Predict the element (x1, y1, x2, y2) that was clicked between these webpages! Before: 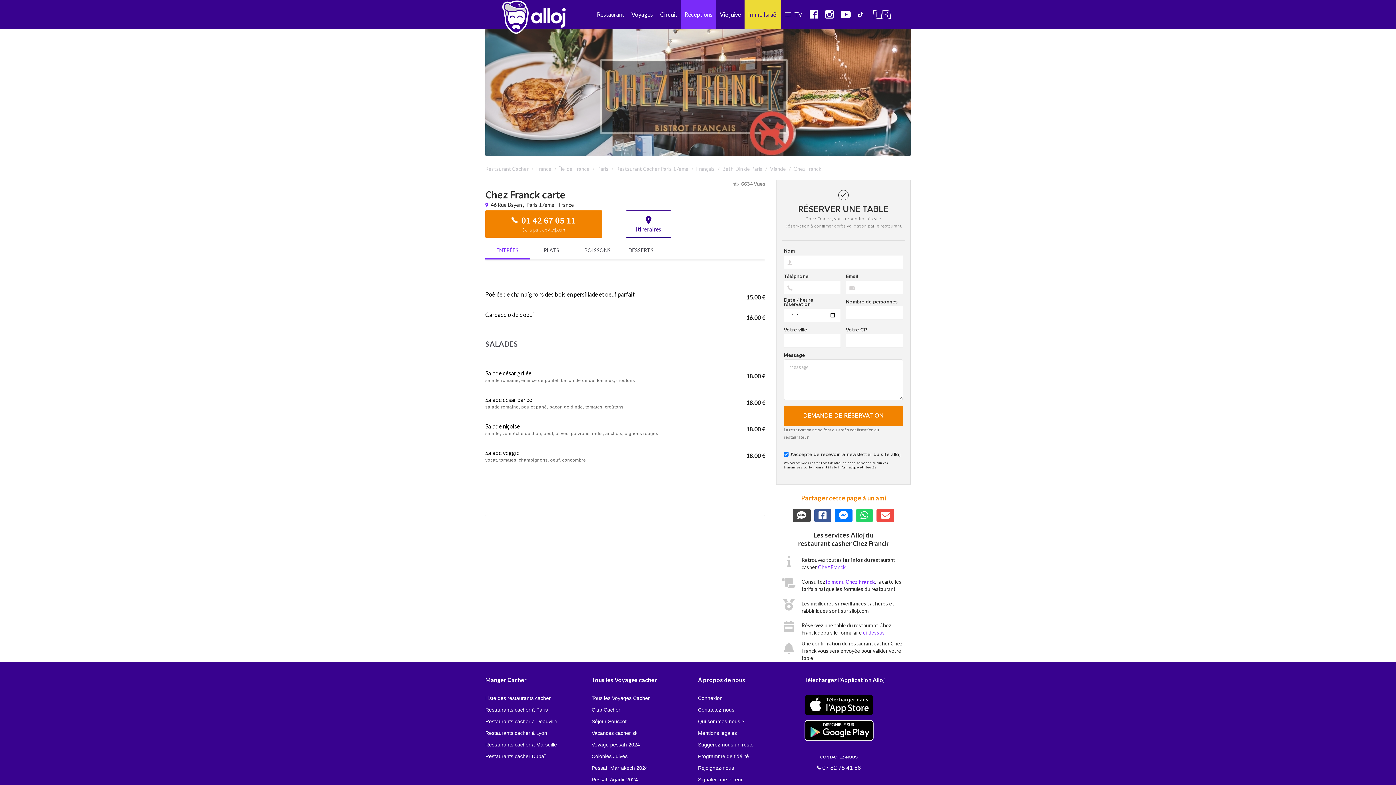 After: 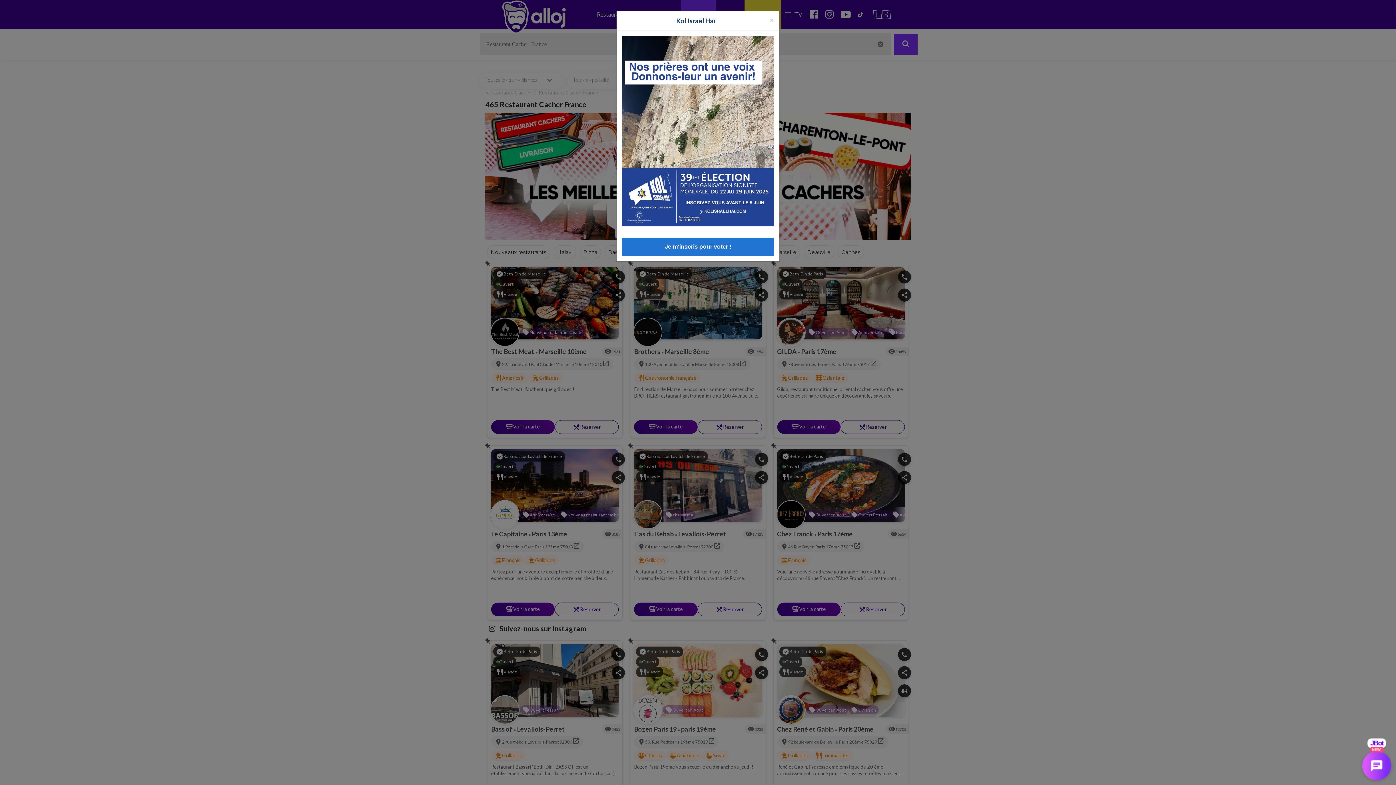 Action: bbox: (558, 201, 574, 208) label: France